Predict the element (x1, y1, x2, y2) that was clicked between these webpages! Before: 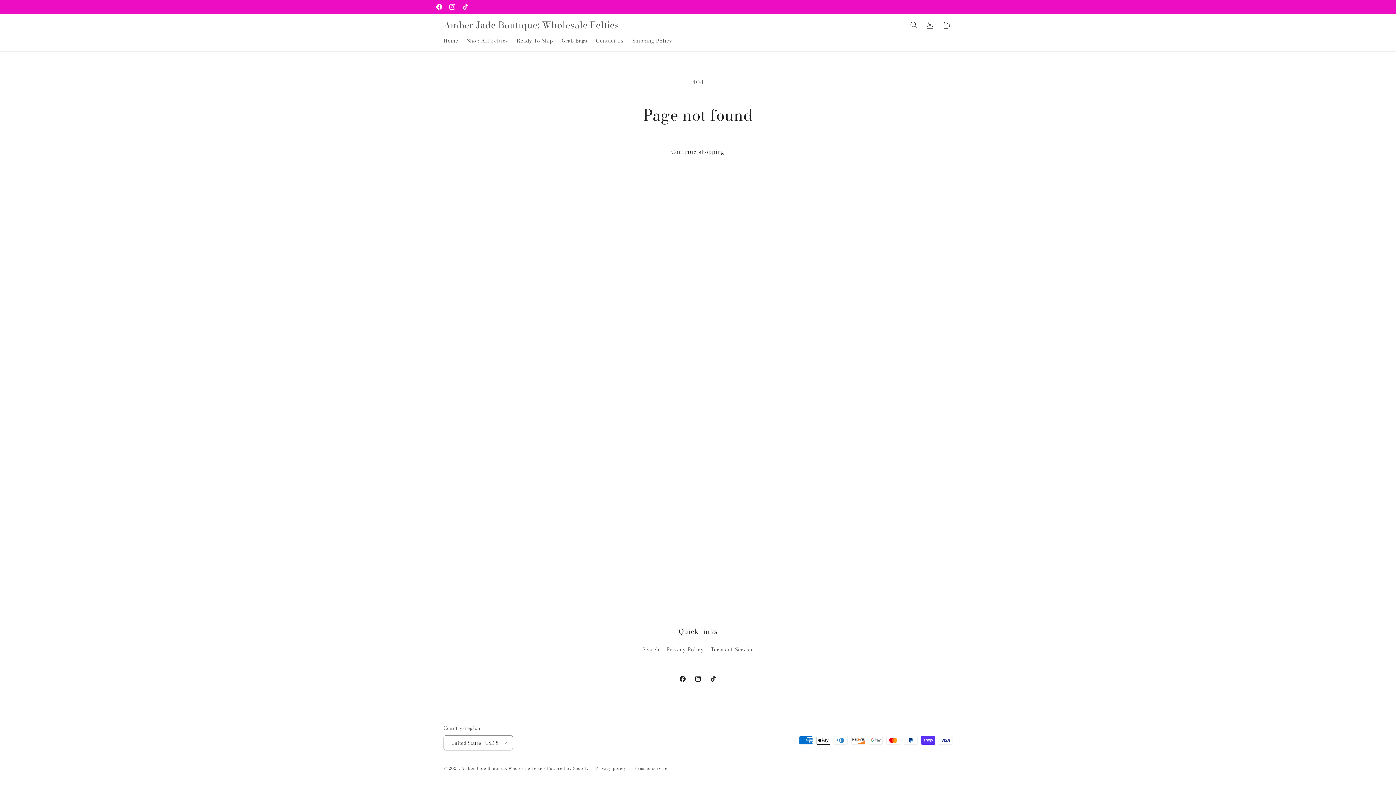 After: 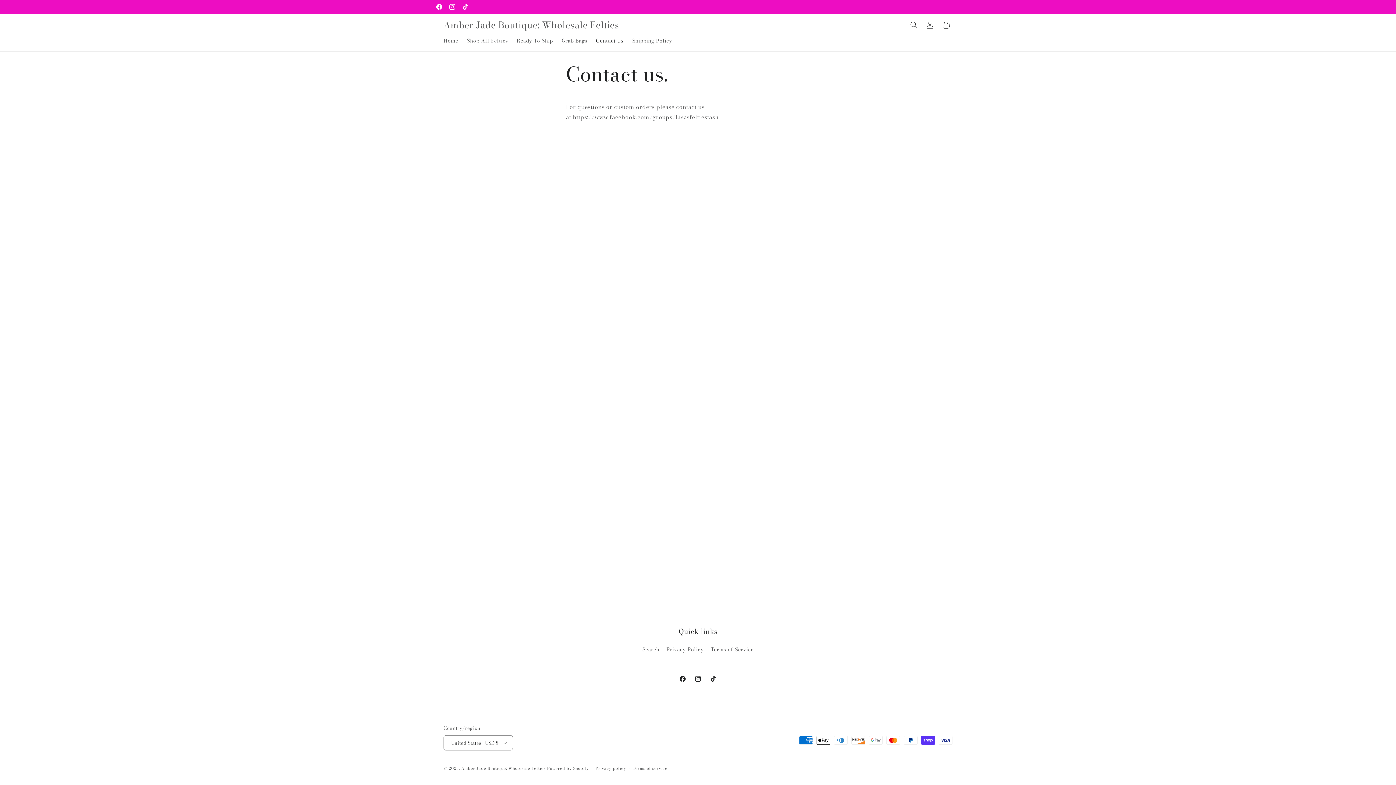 Action: bbox: (591, 33, 628, 48) label: Contact Us